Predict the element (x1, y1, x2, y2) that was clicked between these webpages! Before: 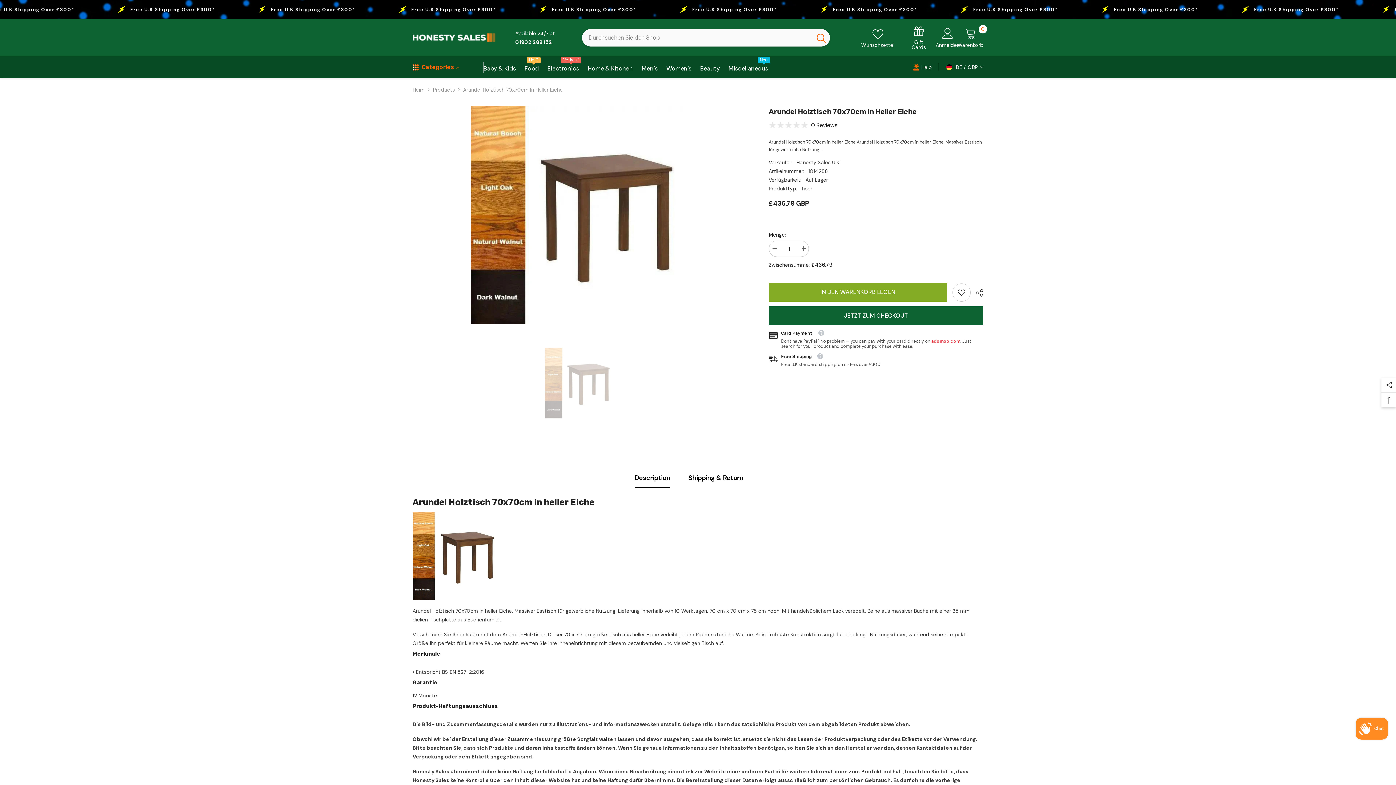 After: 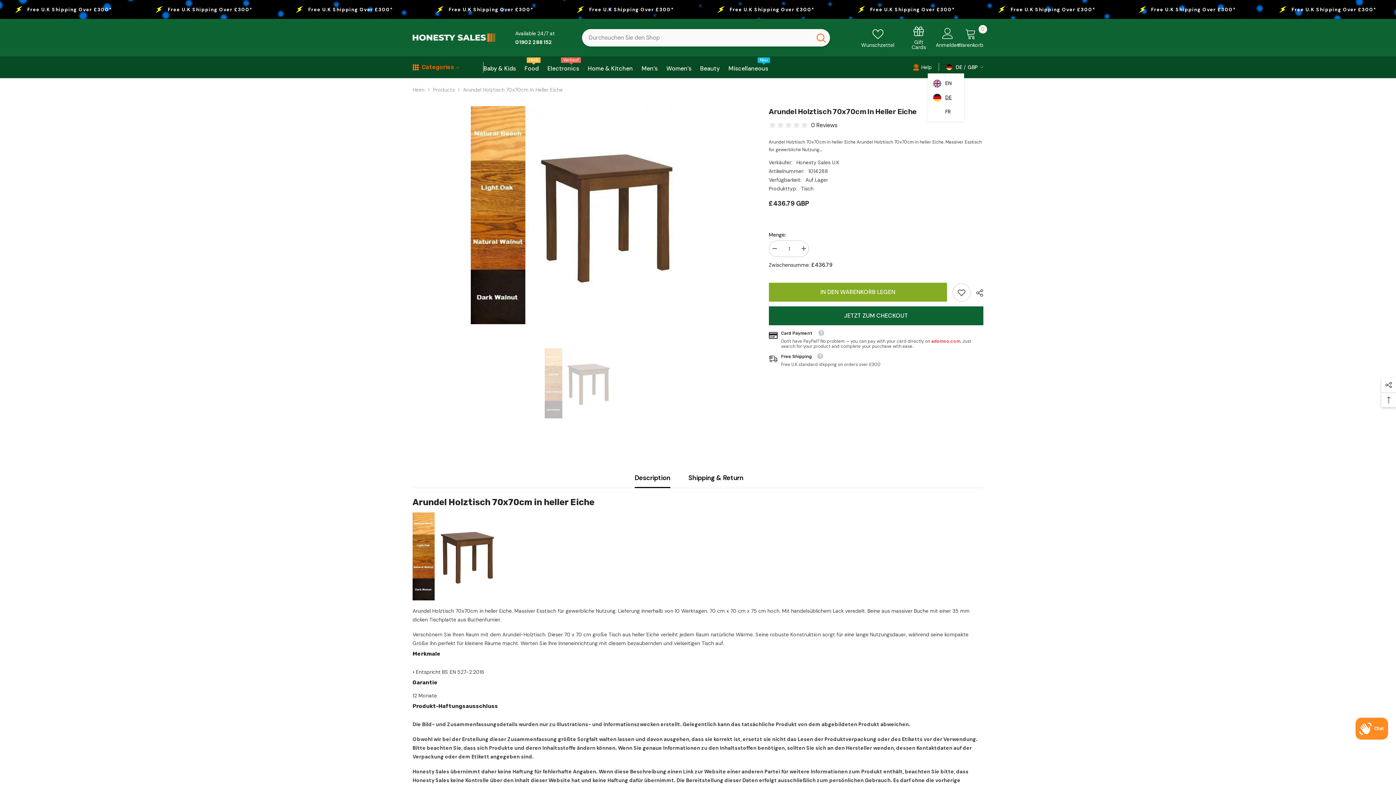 Action: bbox: (946, 62, 964, 72) label: de